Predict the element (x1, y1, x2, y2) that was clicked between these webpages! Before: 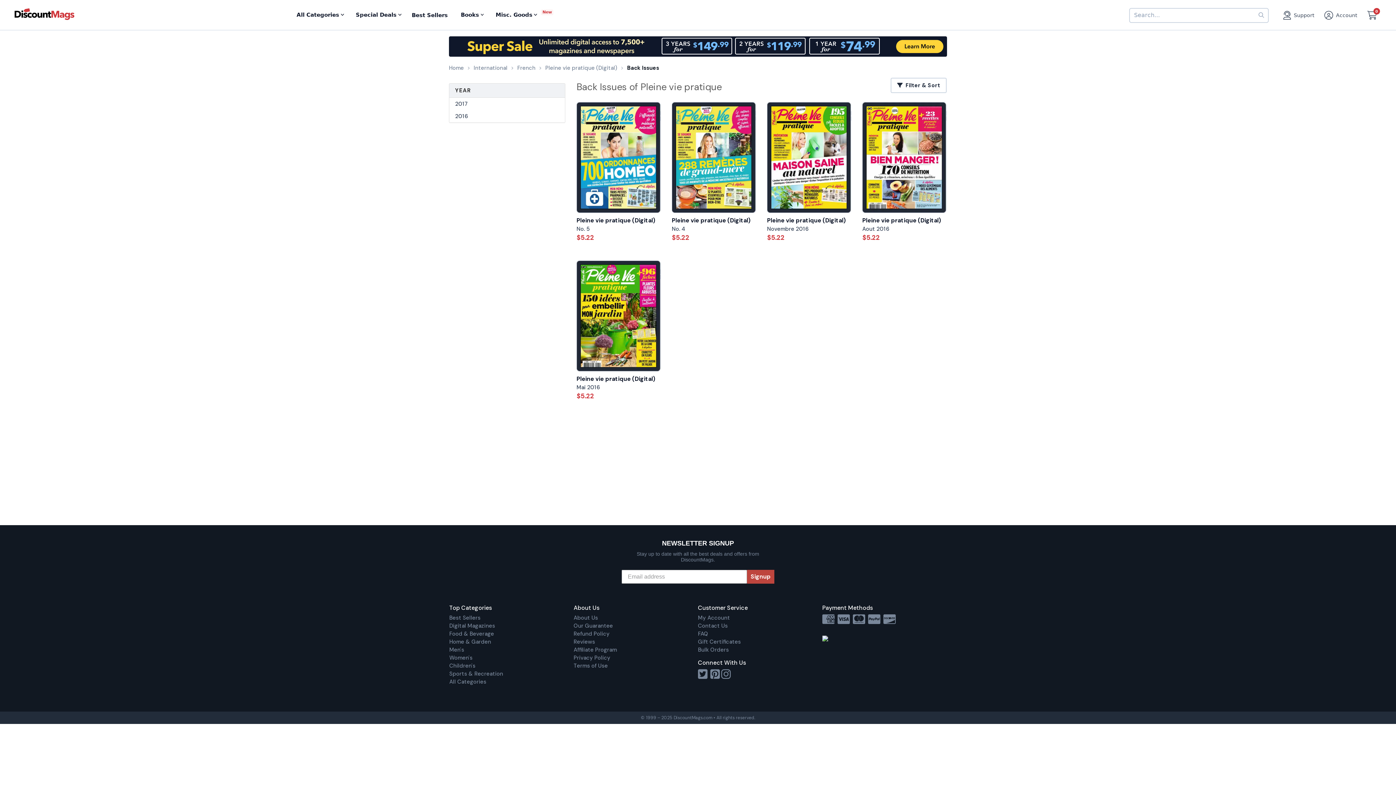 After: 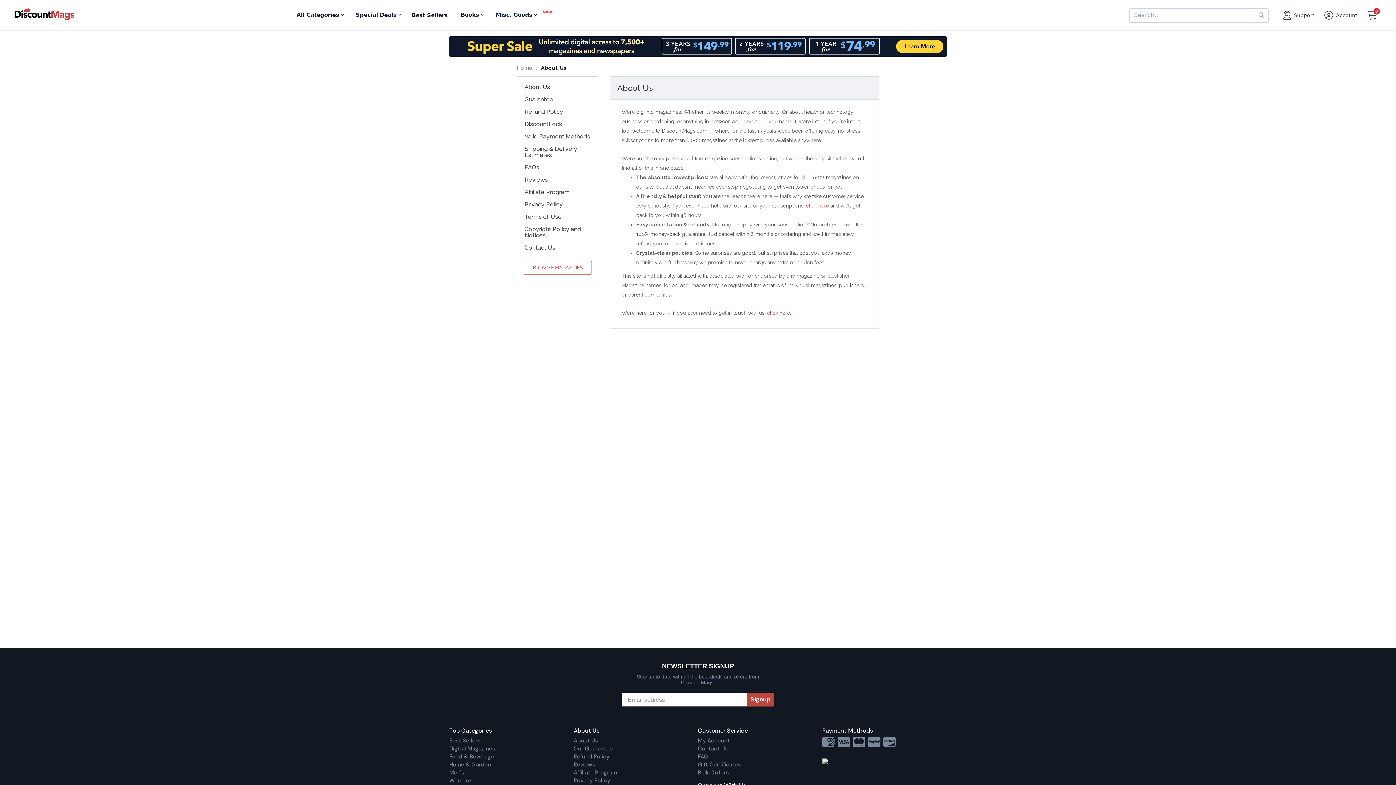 Action: bbox: (573, 614, 698, 622) label: About Us